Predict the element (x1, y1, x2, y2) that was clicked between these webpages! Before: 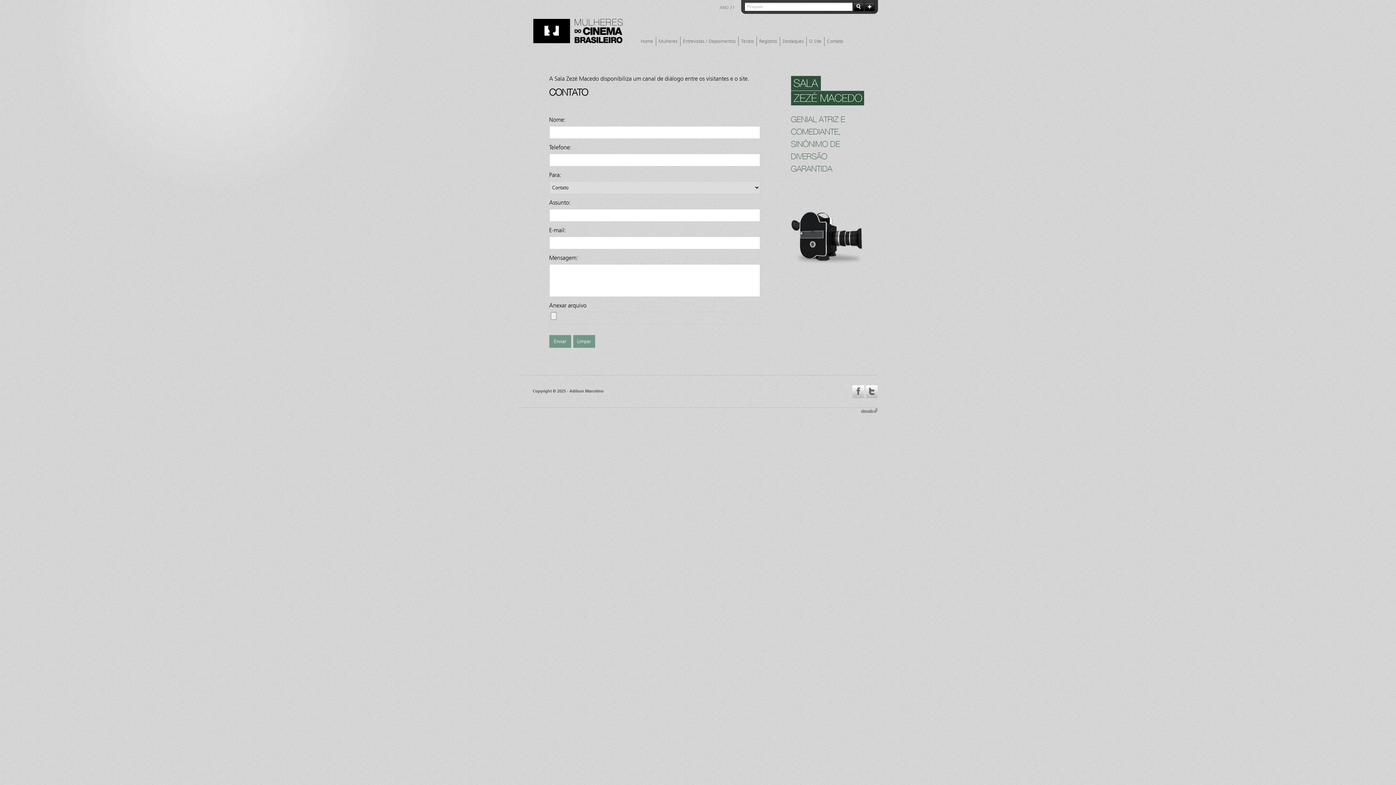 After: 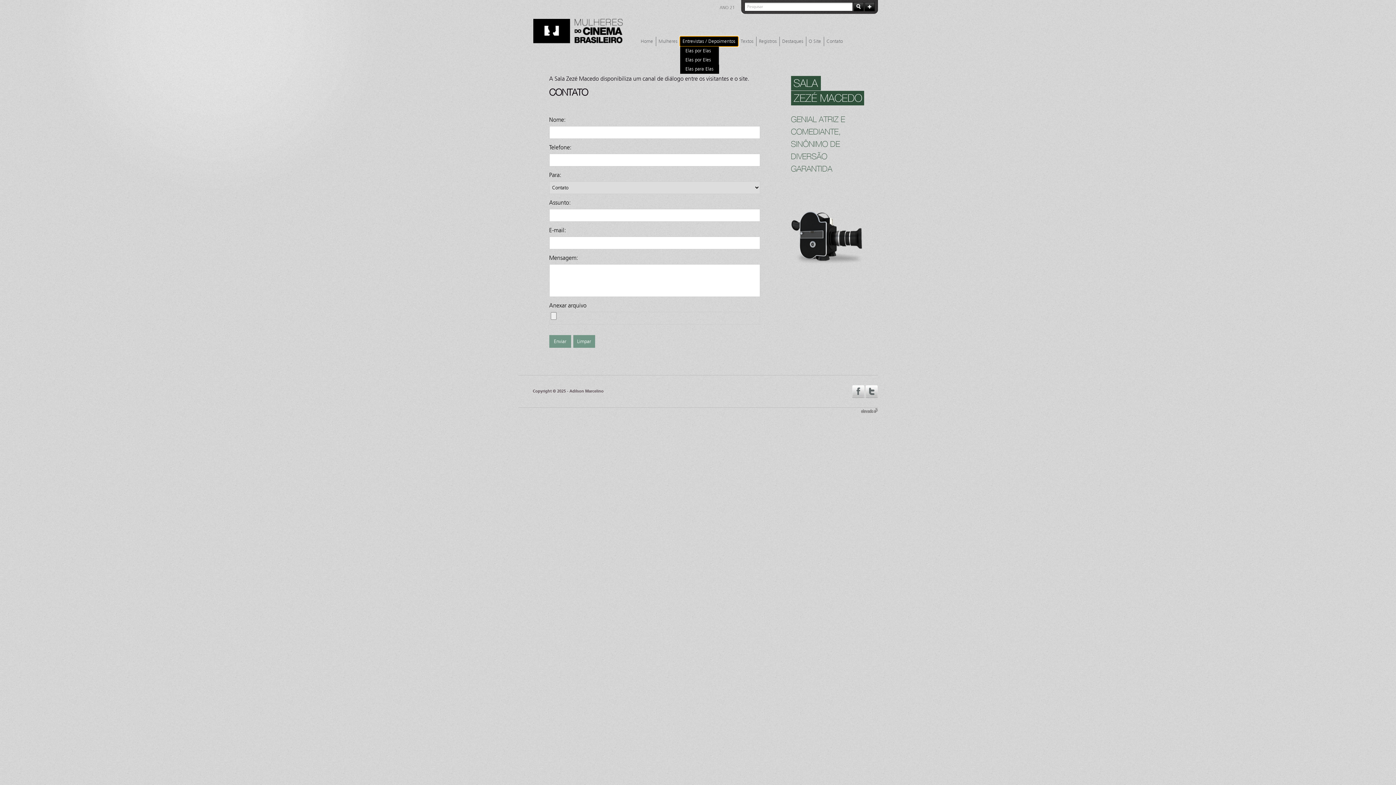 Action: label: Entrevistas / Depoimentos bbox: (680, 36, 738, 46)